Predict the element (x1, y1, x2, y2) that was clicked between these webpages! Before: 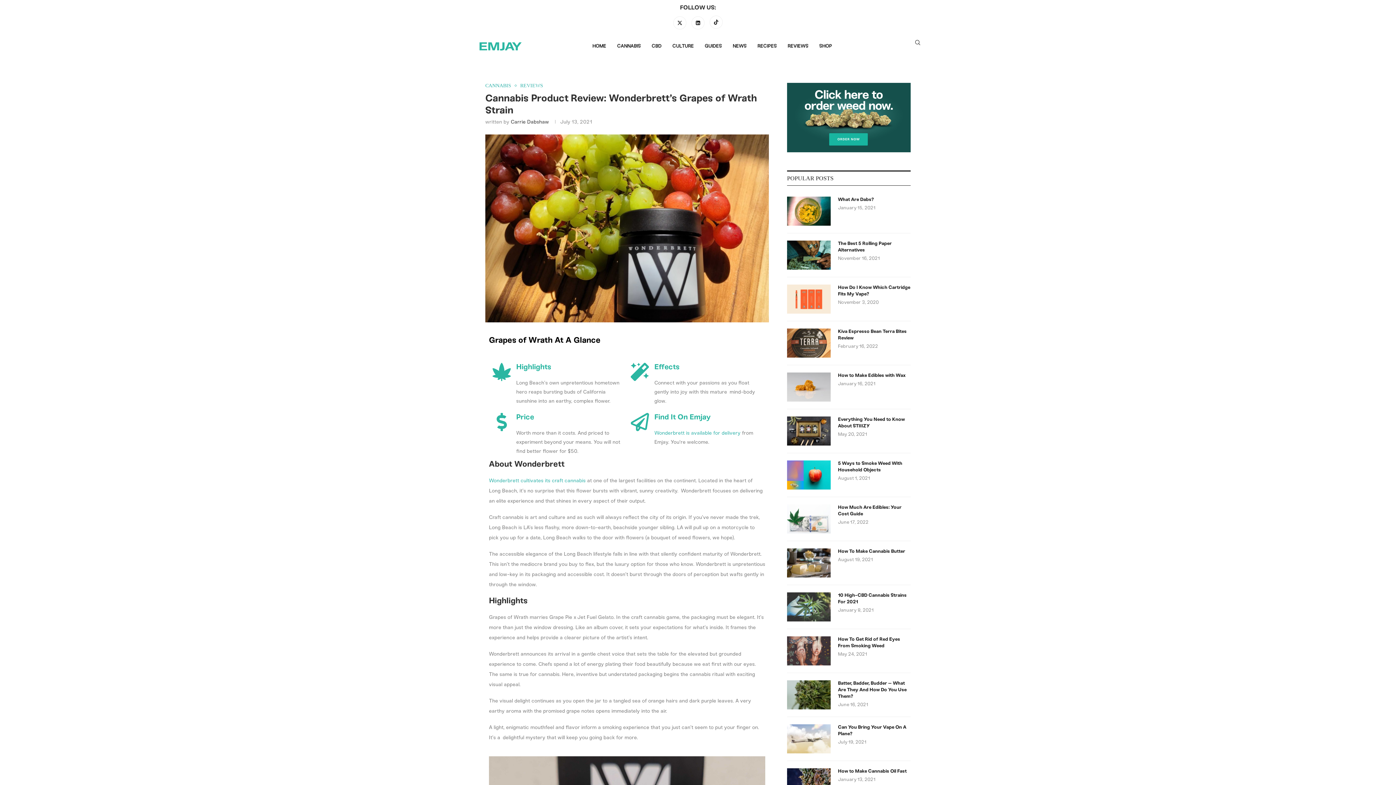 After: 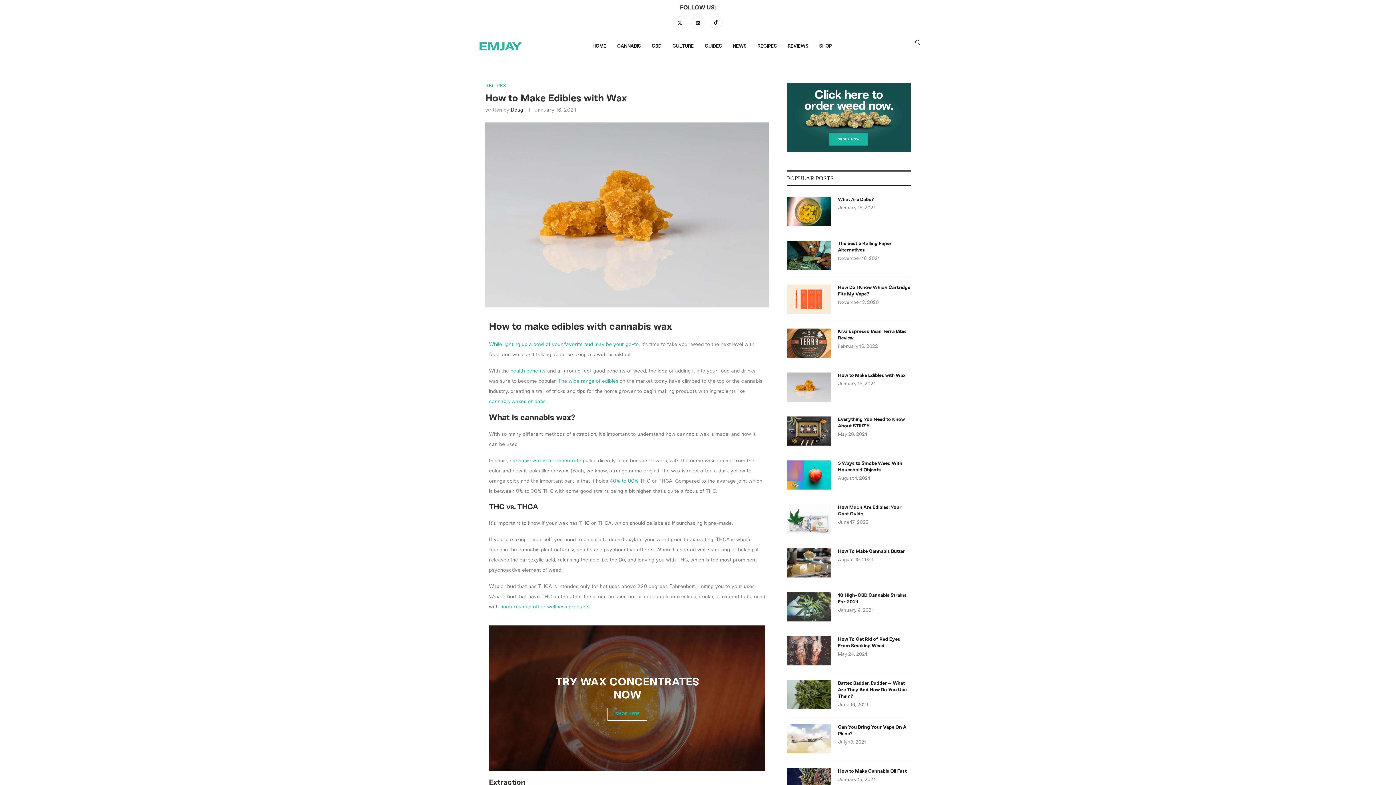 Action: bbox: (787, 372, 830, 401)